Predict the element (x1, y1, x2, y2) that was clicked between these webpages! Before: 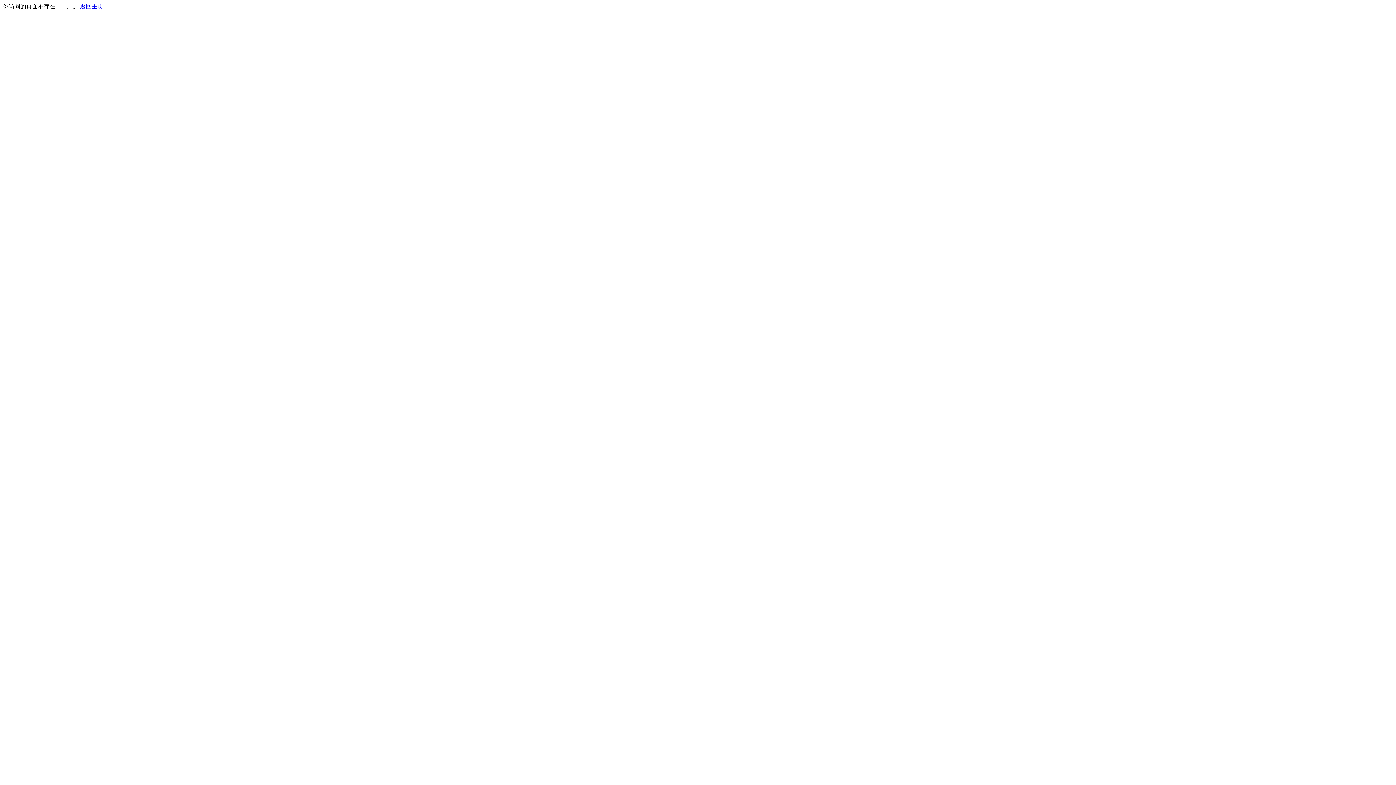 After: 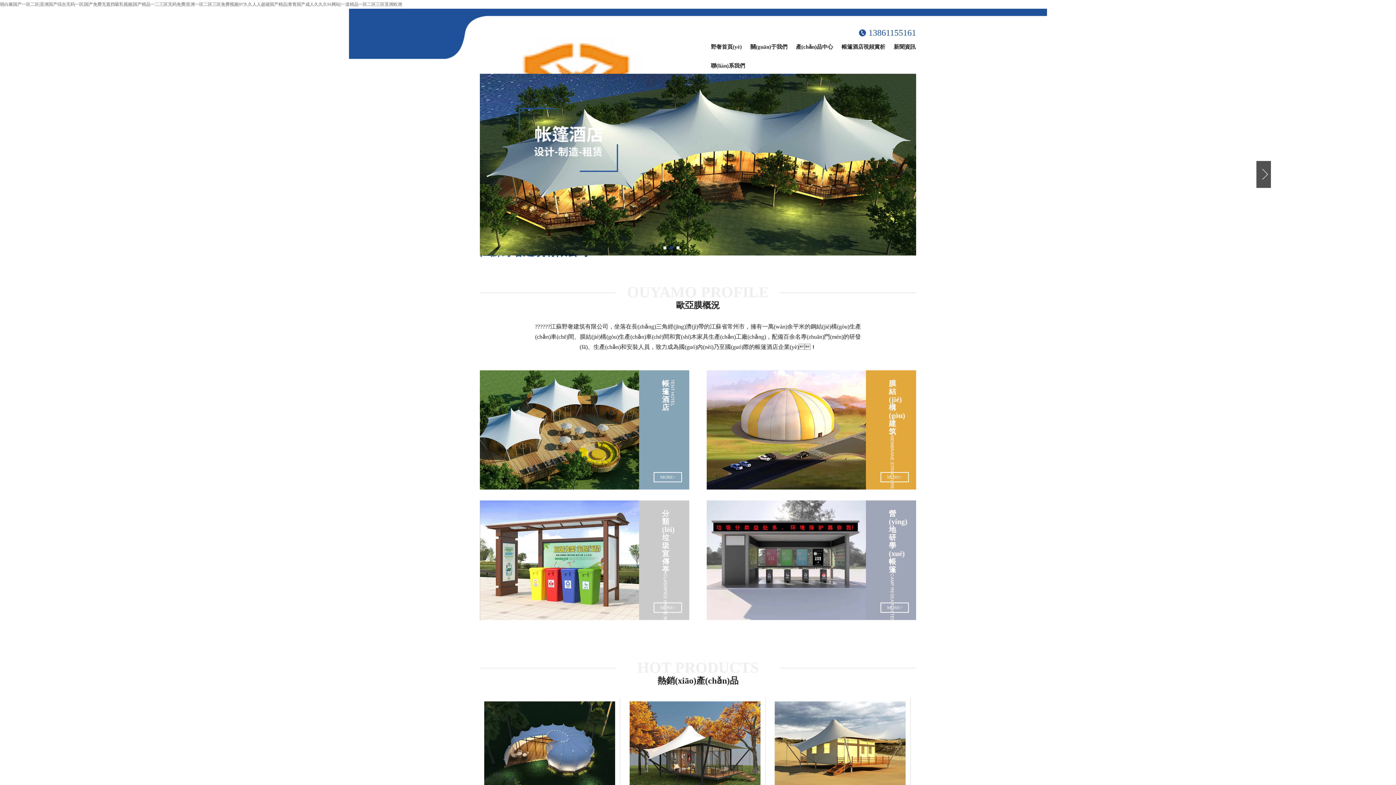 Action: bbox: (80, 3, 103, 9) label: 返回主页